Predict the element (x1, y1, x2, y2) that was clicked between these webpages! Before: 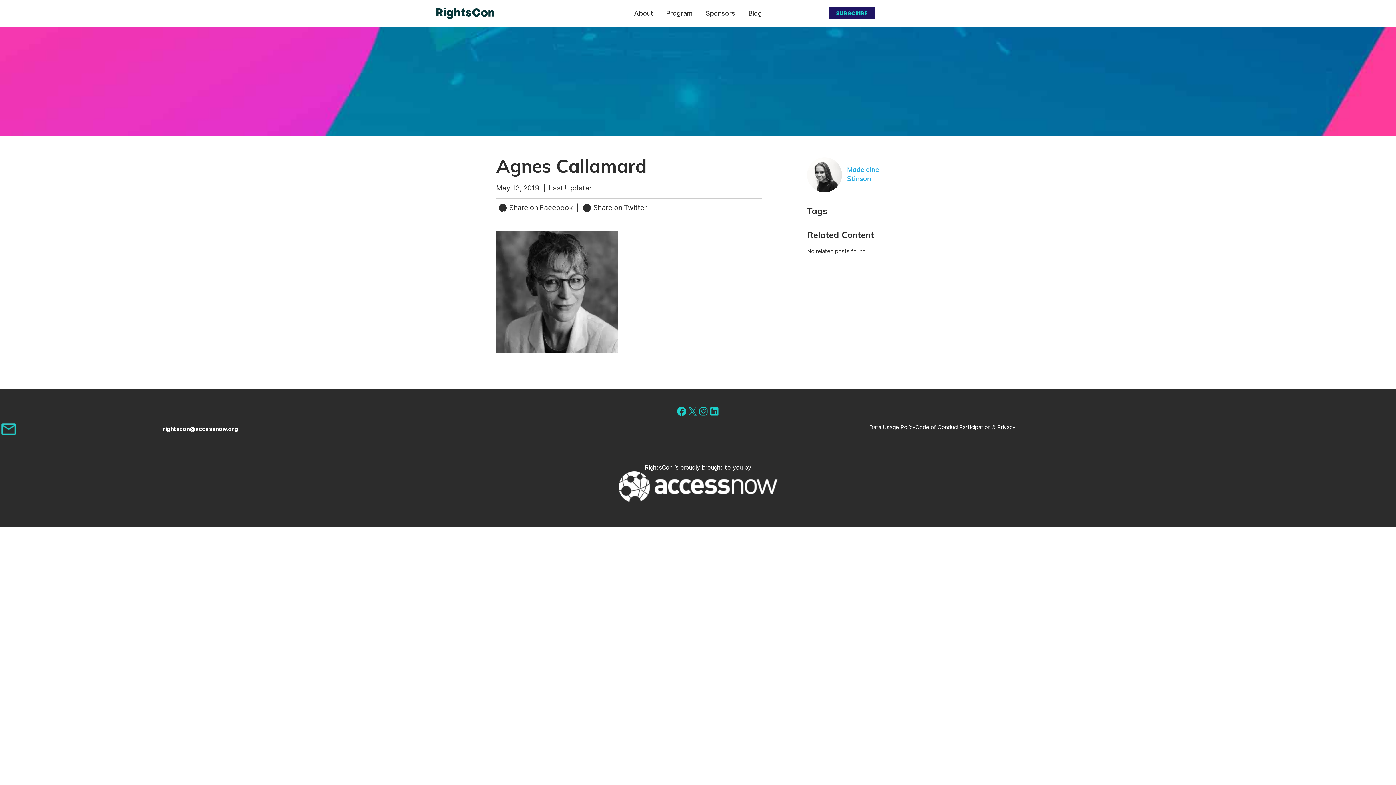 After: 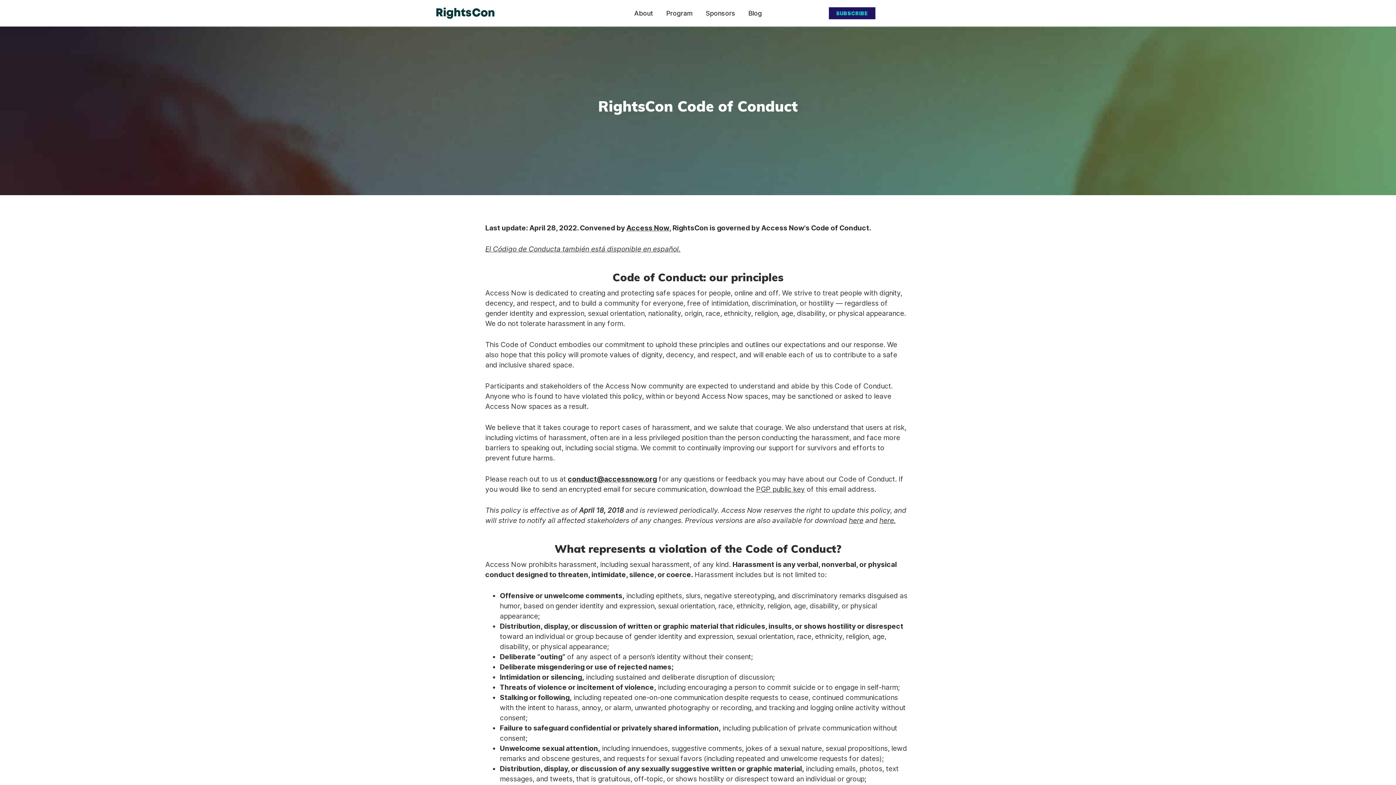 Action: label: Code of Conduct bbox: (915, 423, 959, 431)